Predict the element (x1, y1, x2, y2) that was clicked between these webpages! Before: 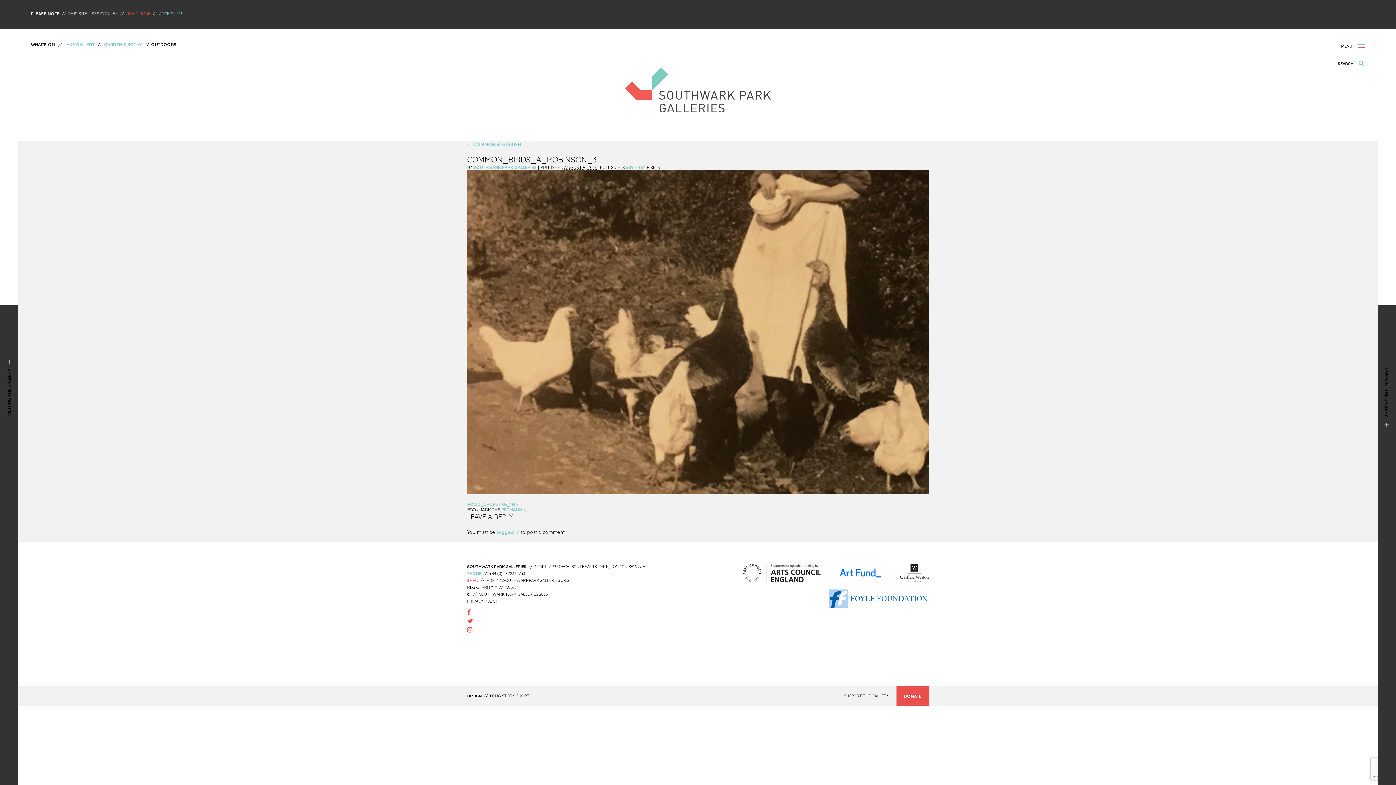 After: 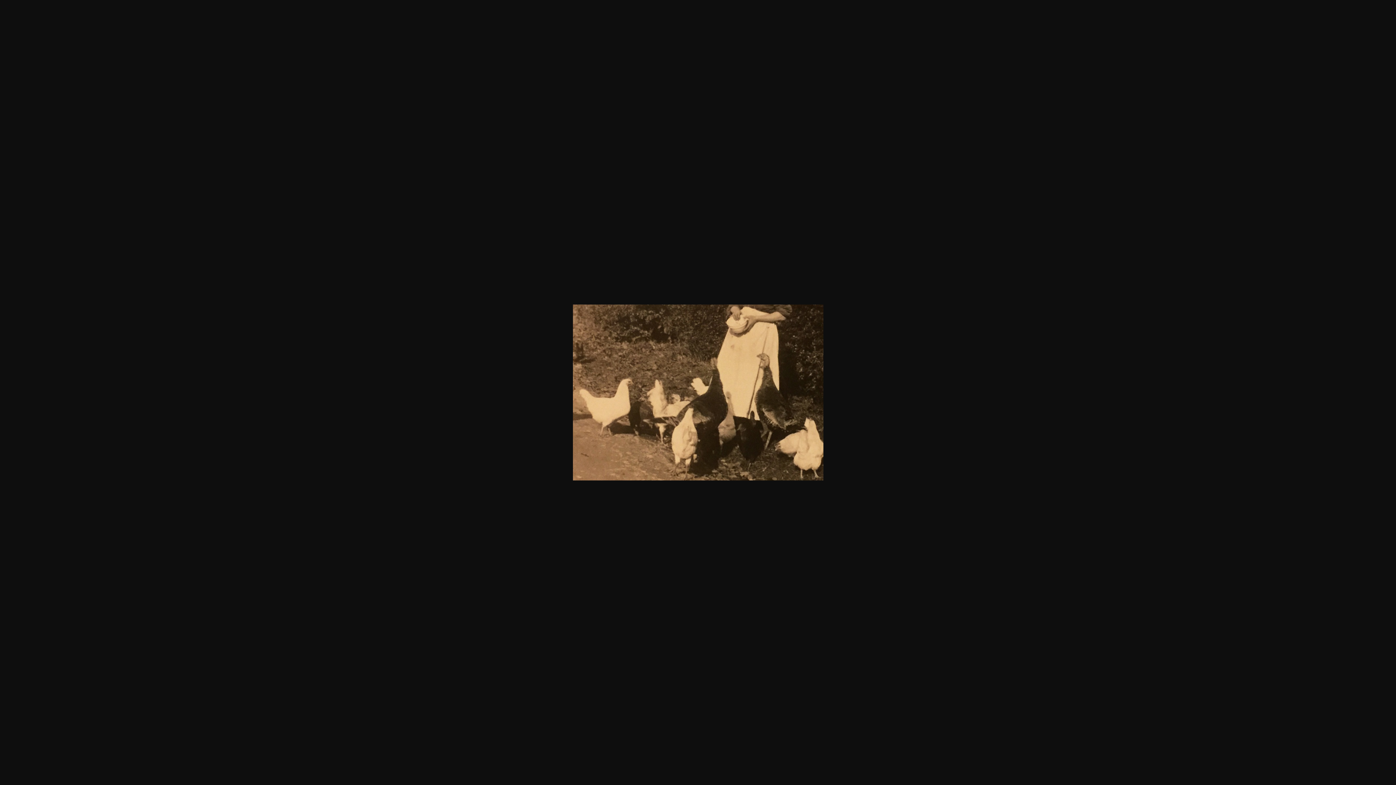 Action: bbox: (626, 164, 645, 170) label: 689 × 484